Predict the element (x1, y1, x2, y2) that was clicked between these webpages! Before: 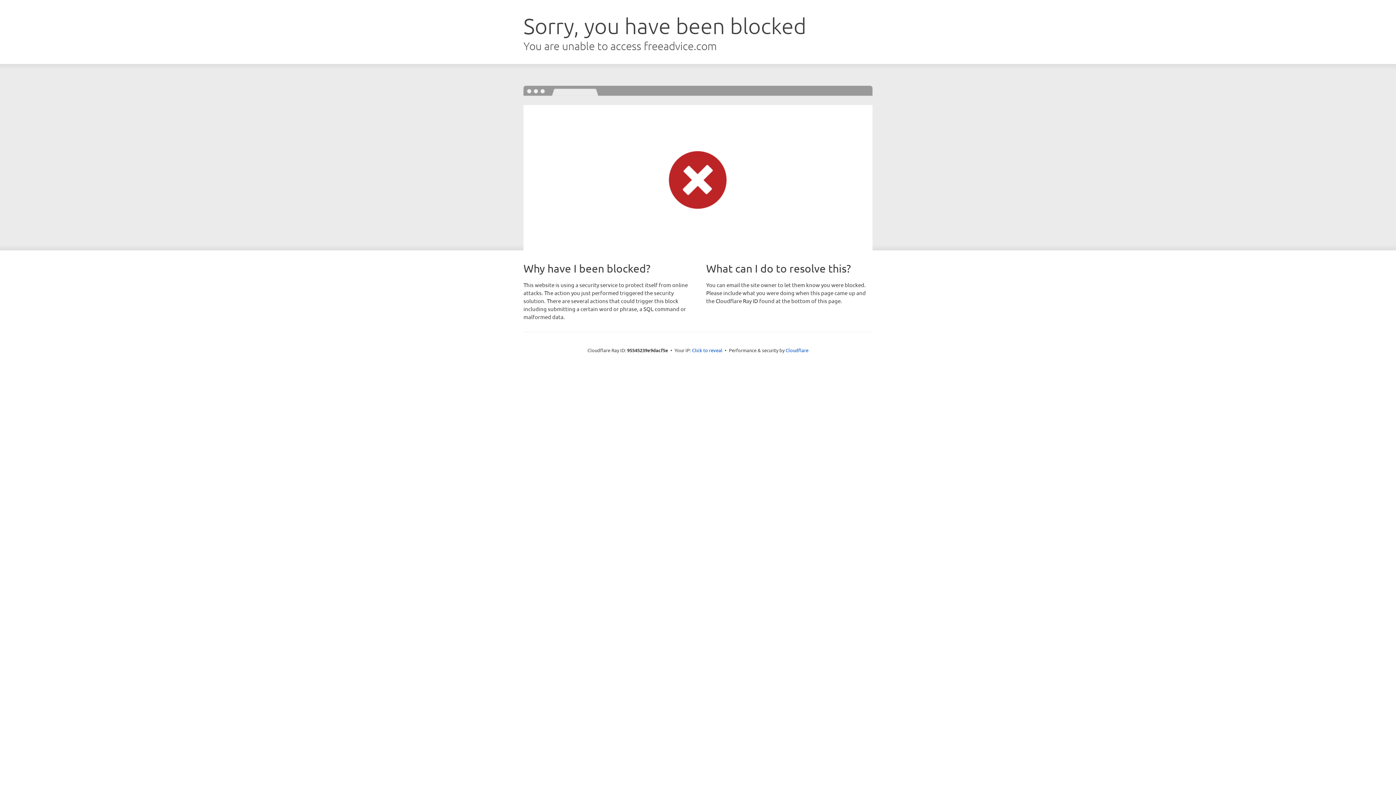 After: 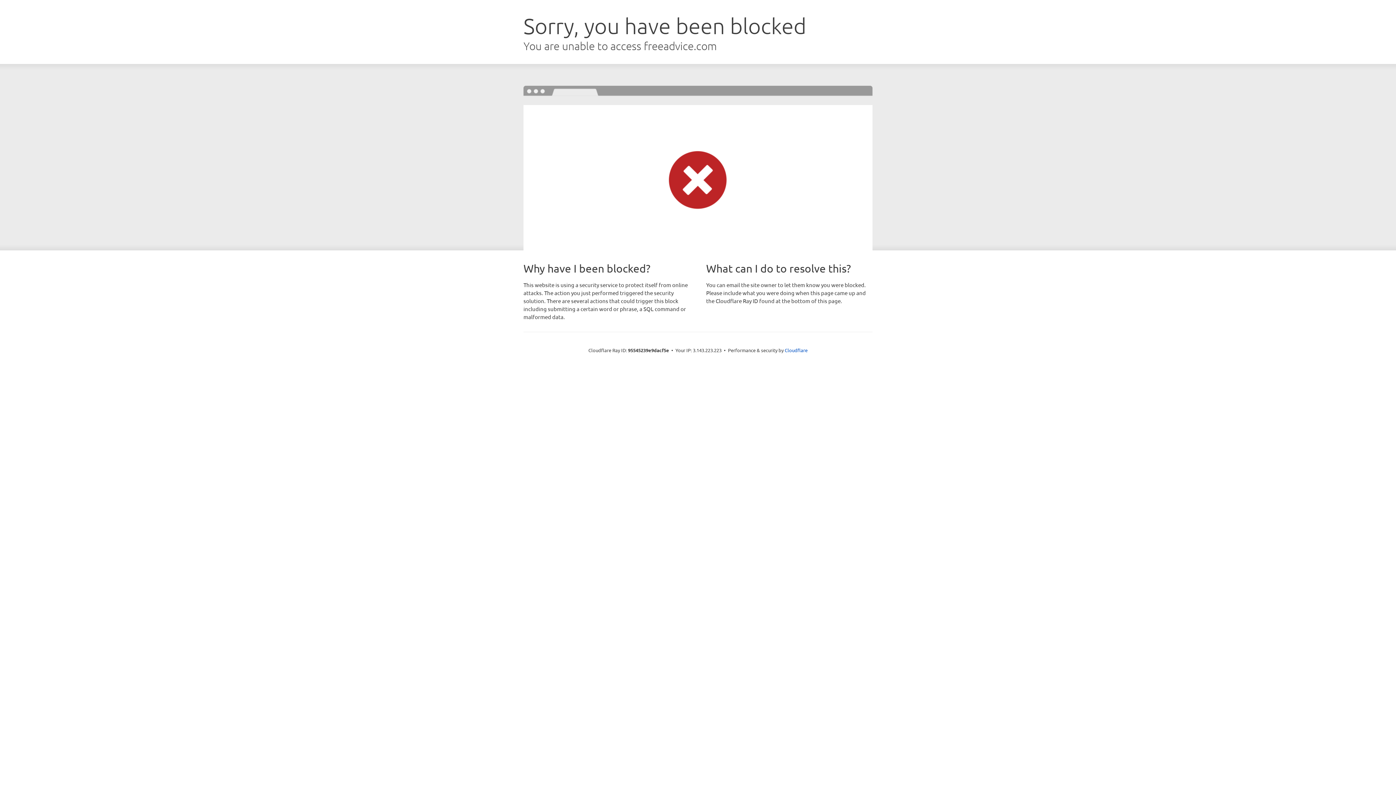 Action: label: Click to reveal bbox: (692, 346, 722, 353)